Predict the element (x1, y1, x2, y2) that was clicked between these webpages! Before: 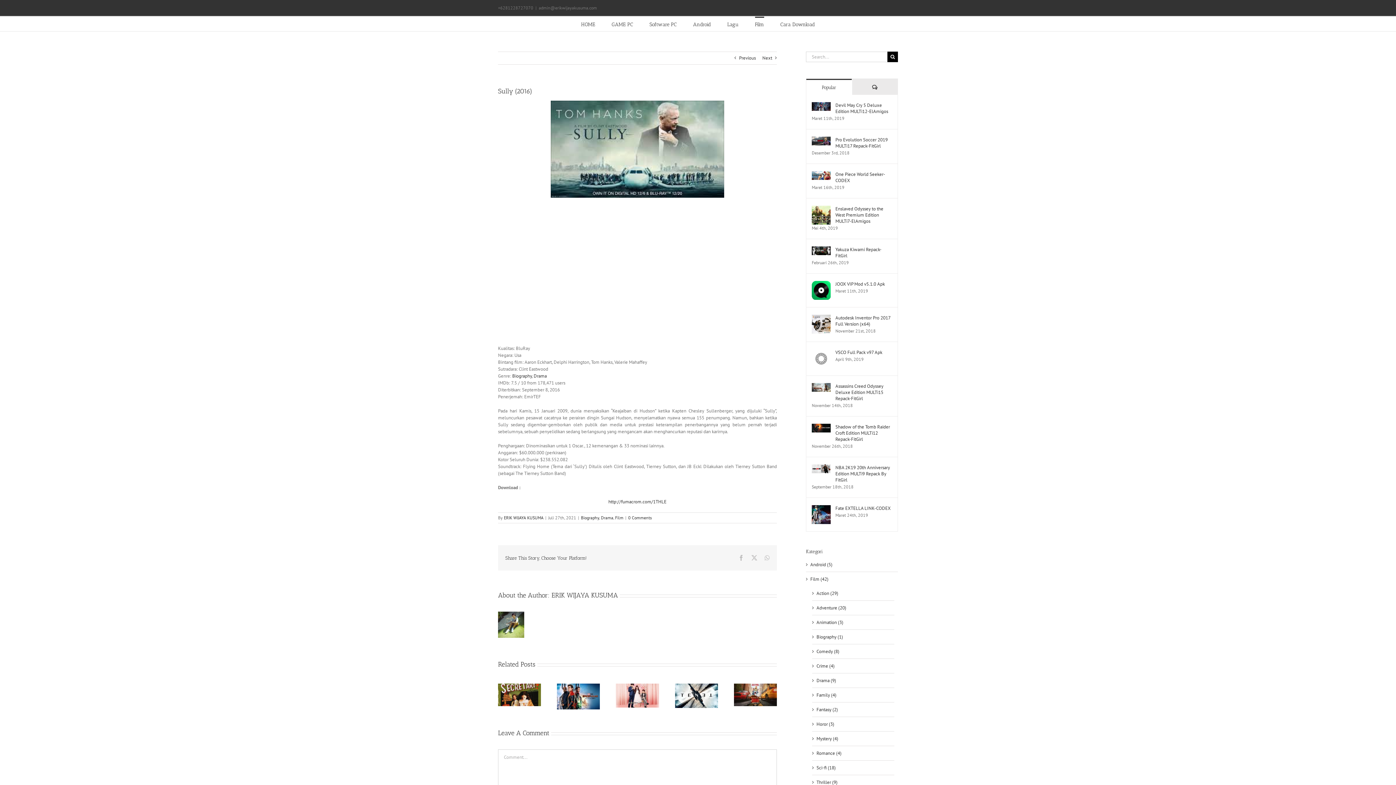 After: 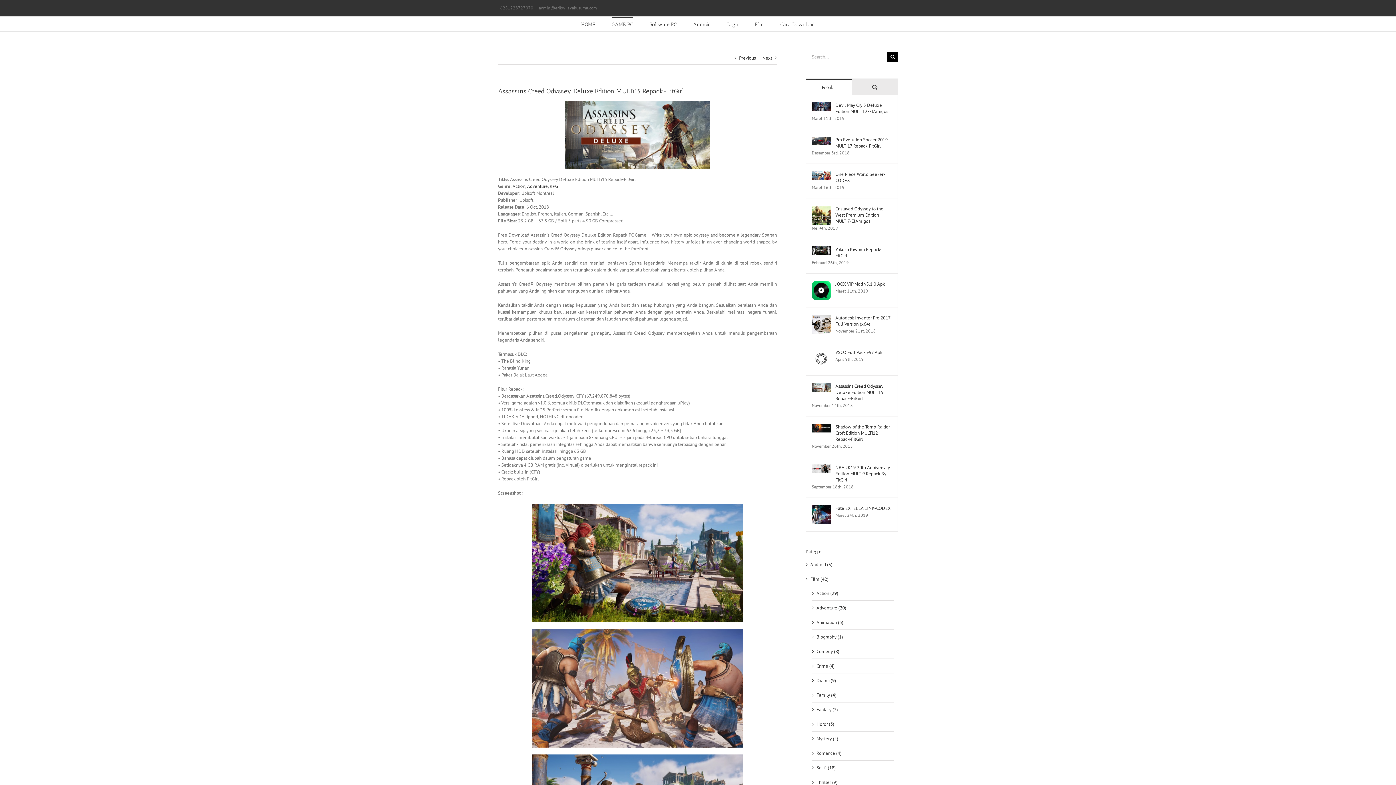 Action: label: Assassins Creed Odyssey Deluxe Edition MULTi15 Repack-FitGirl bbox: (812, 383, 830, 389)